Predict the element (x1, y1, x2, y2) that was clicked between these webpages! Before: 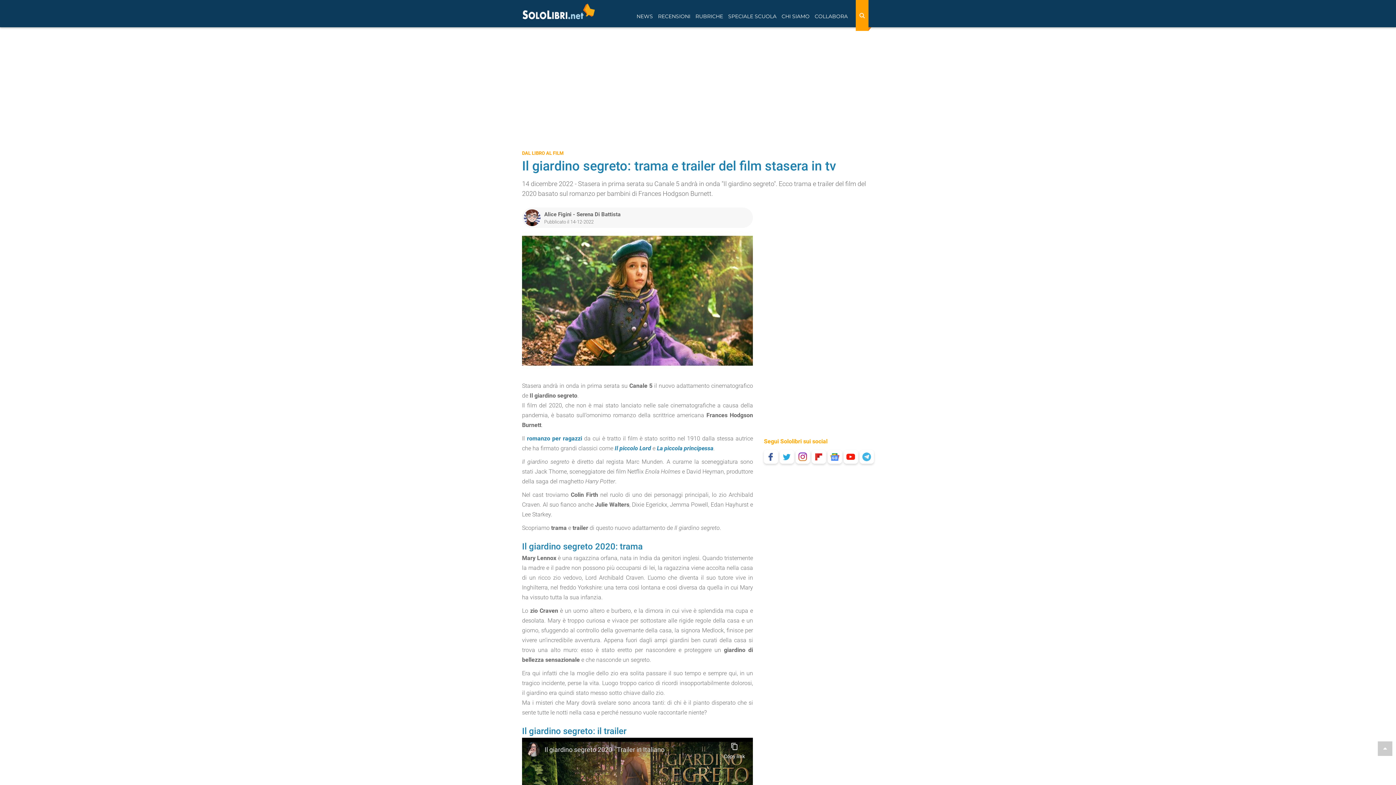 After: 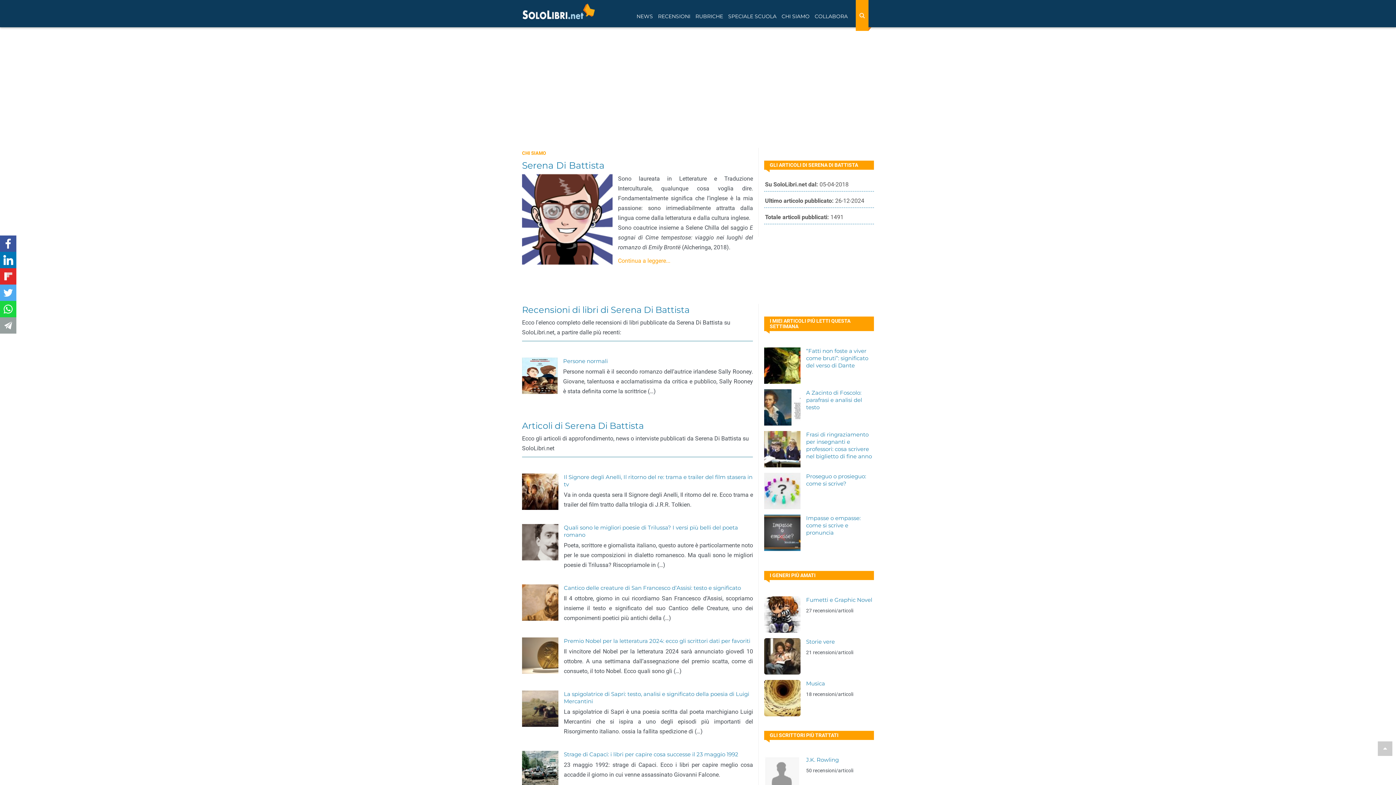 Action: label: Serena Di Battista bbox: (576, 211, 620, 217)